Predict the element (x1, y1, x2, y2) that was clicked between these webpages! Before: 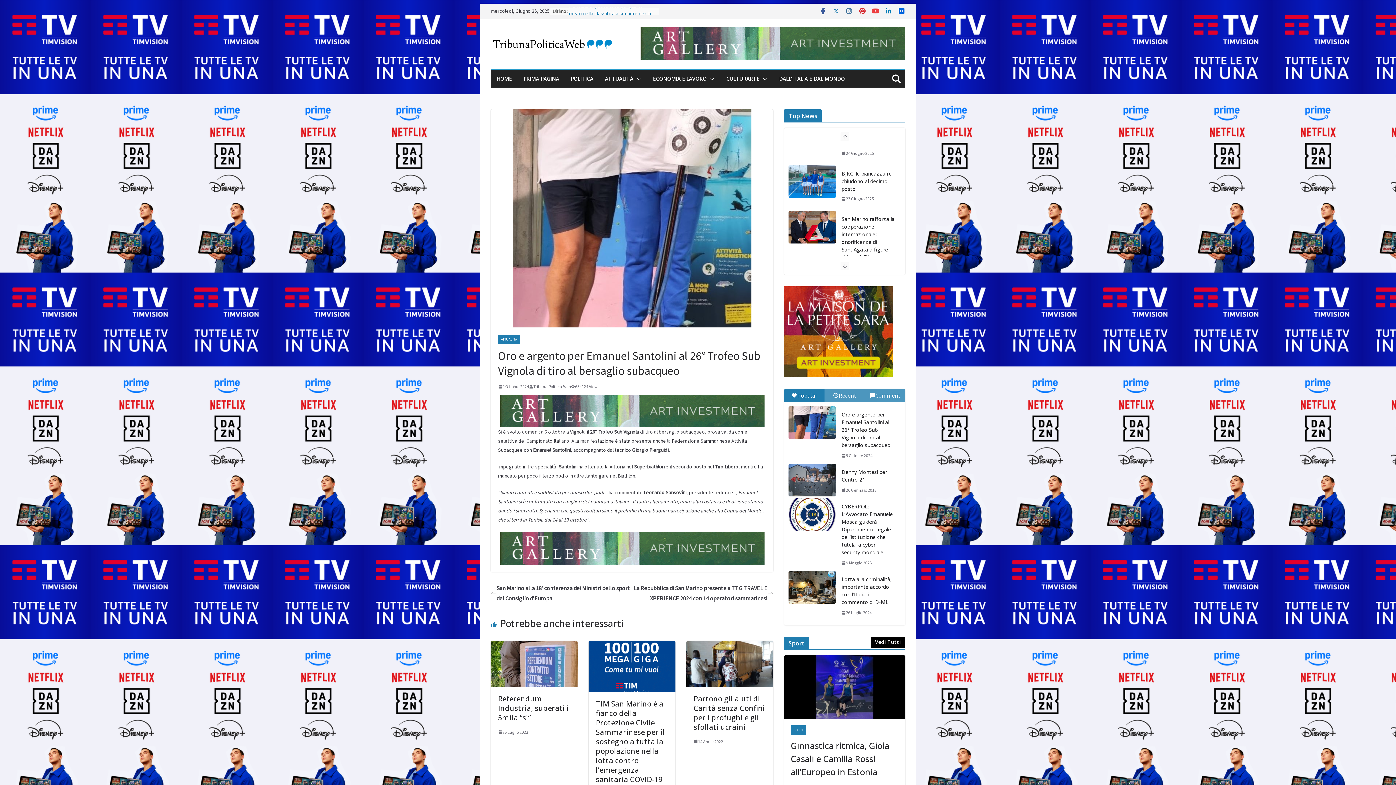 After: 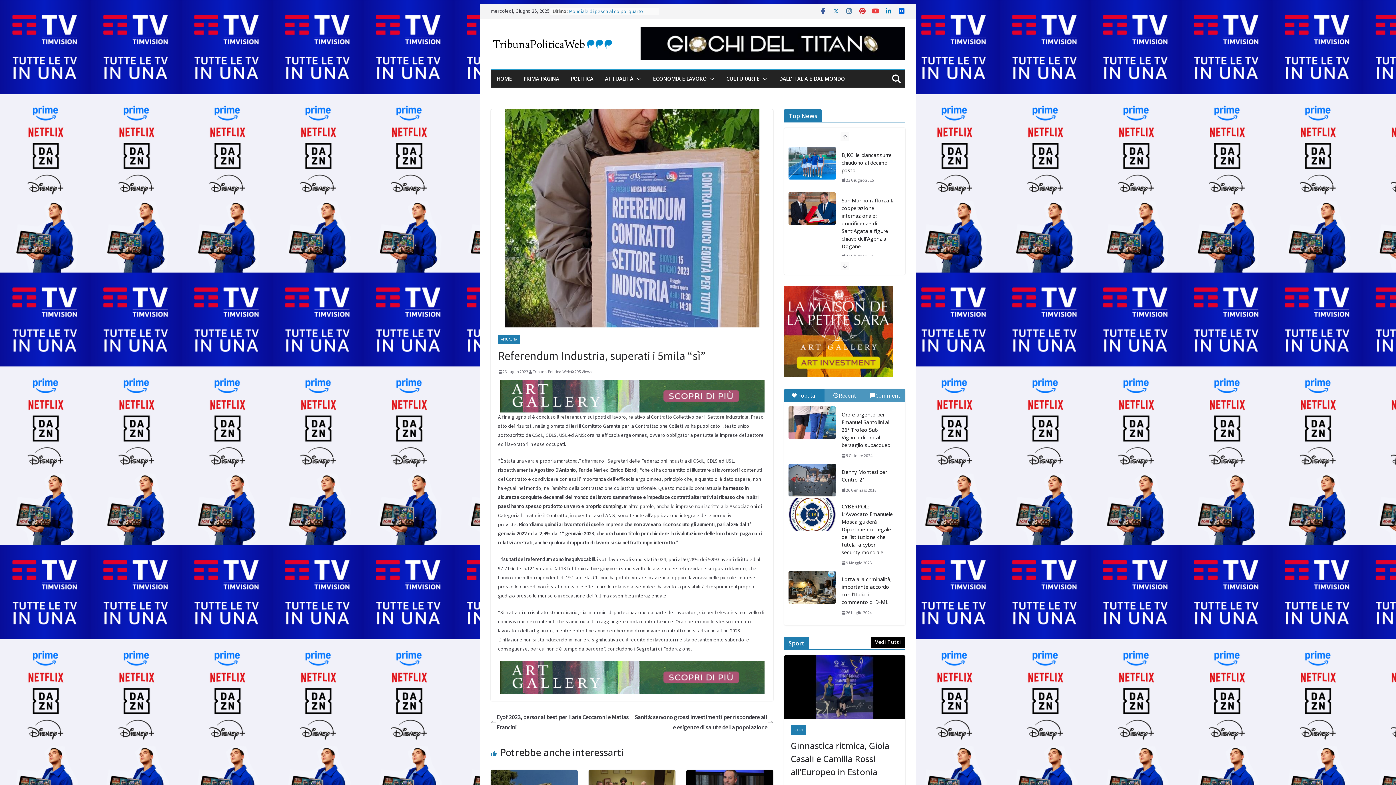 Action: bbox: (490, 642, 577, 650)